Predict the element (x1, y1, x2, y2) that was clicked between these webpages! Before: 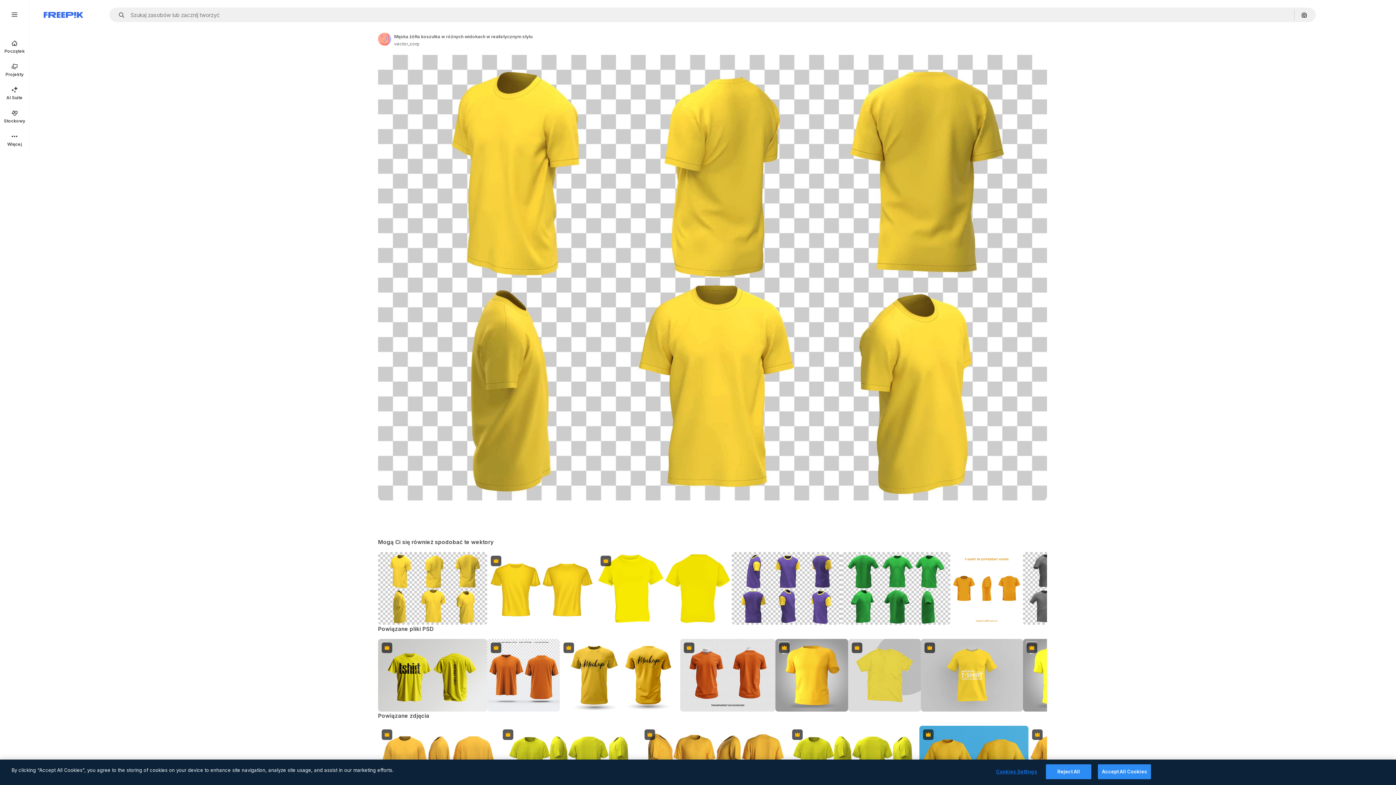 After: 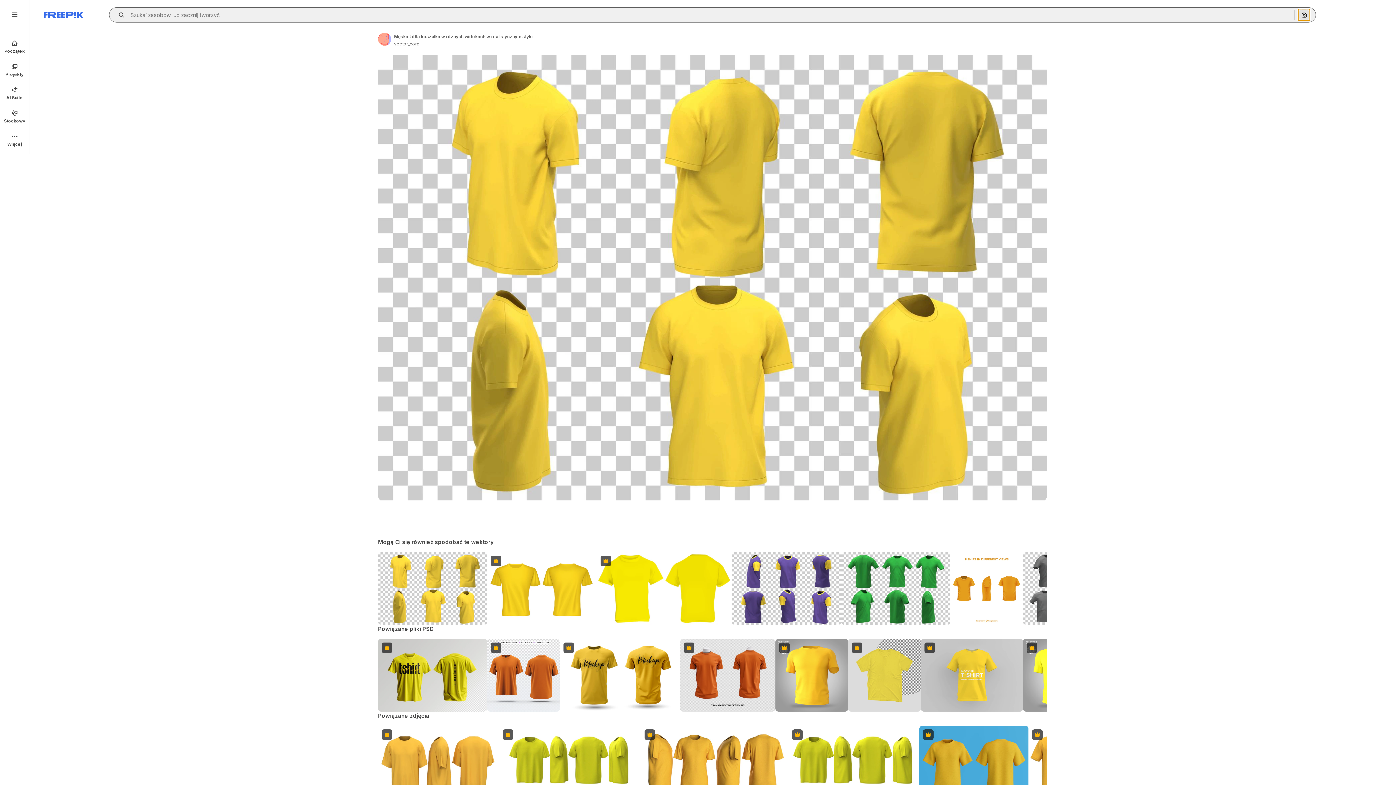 Action: bbox: (1298, 9, 1310, 20) label: Szukaj według obrazu